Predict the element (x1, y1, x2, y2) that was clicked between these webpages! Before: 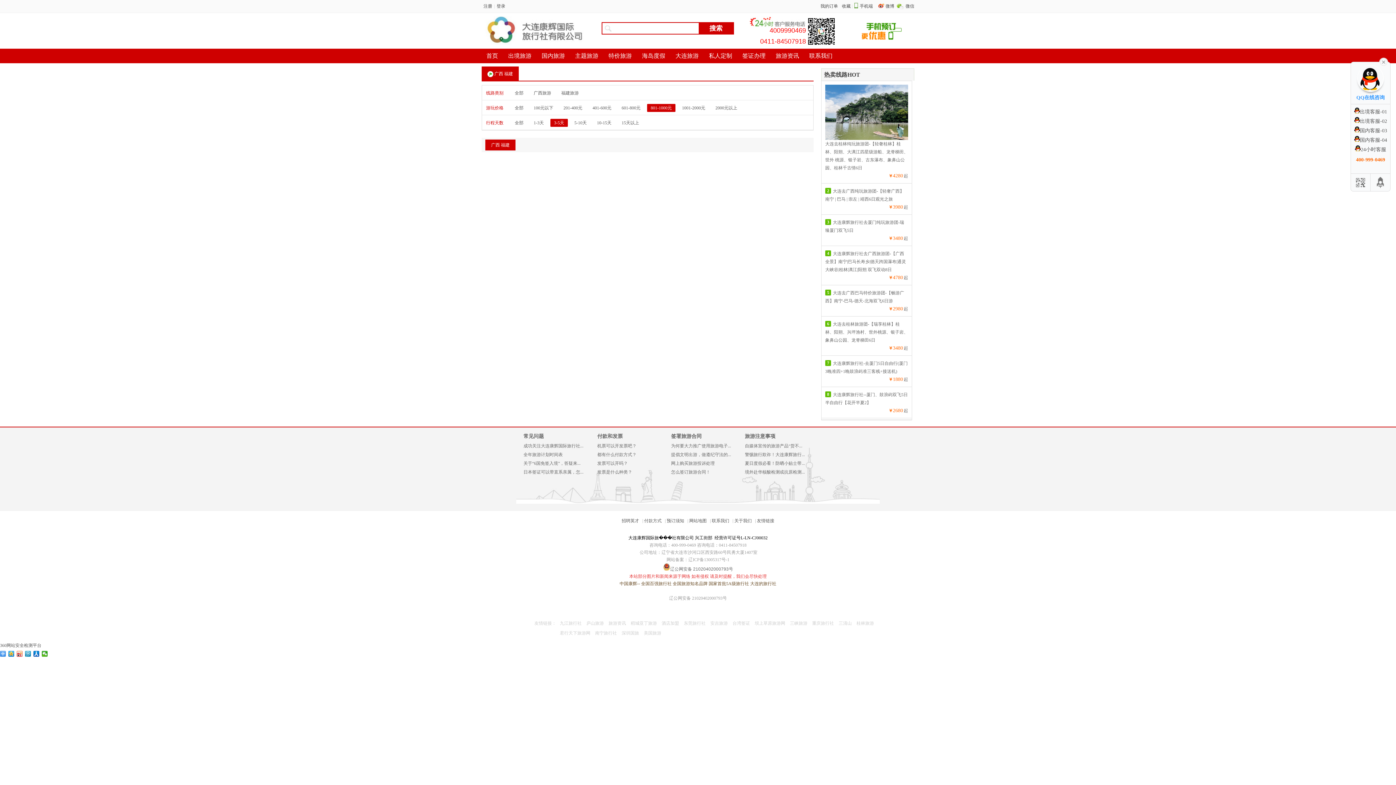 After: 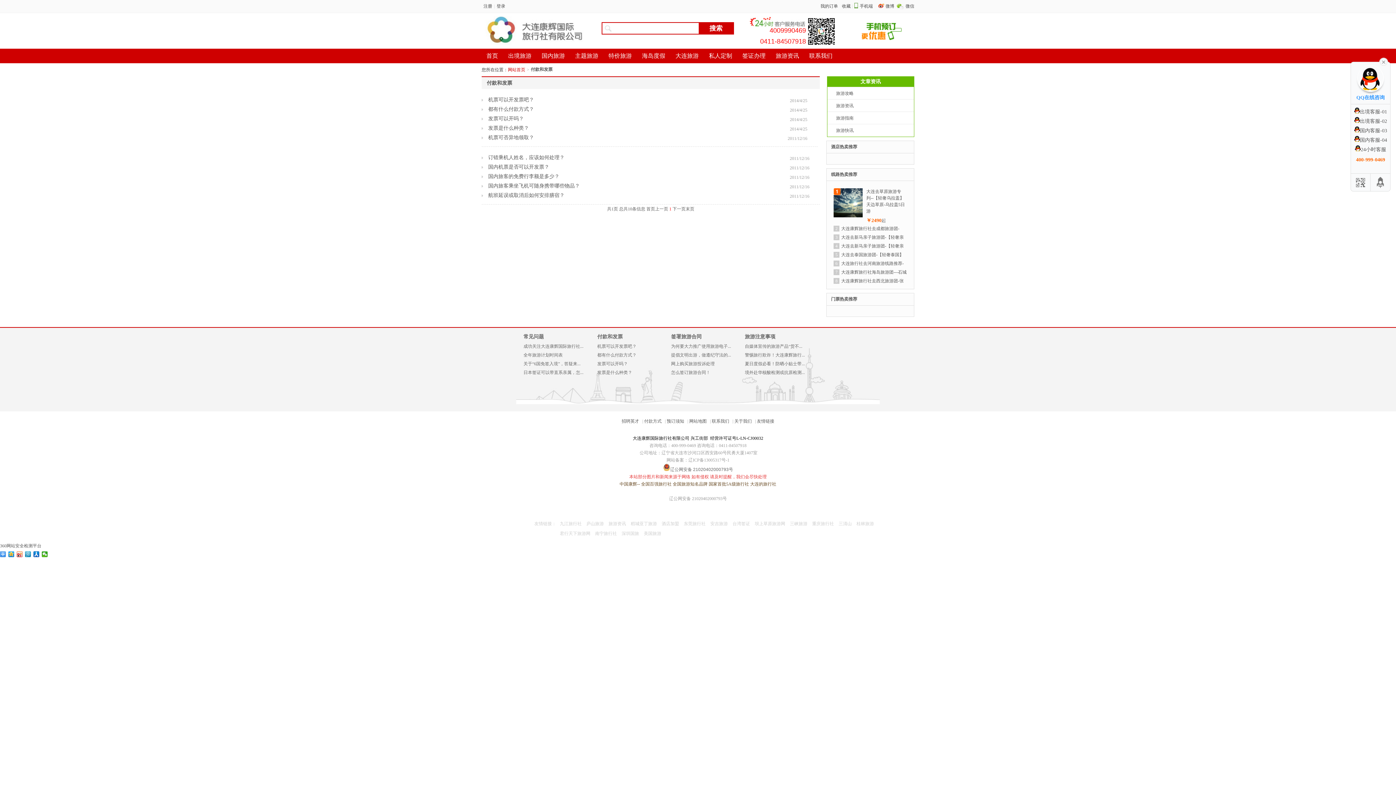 Action: label: 付款和发票 bbox: (597, 433, 622, 439)